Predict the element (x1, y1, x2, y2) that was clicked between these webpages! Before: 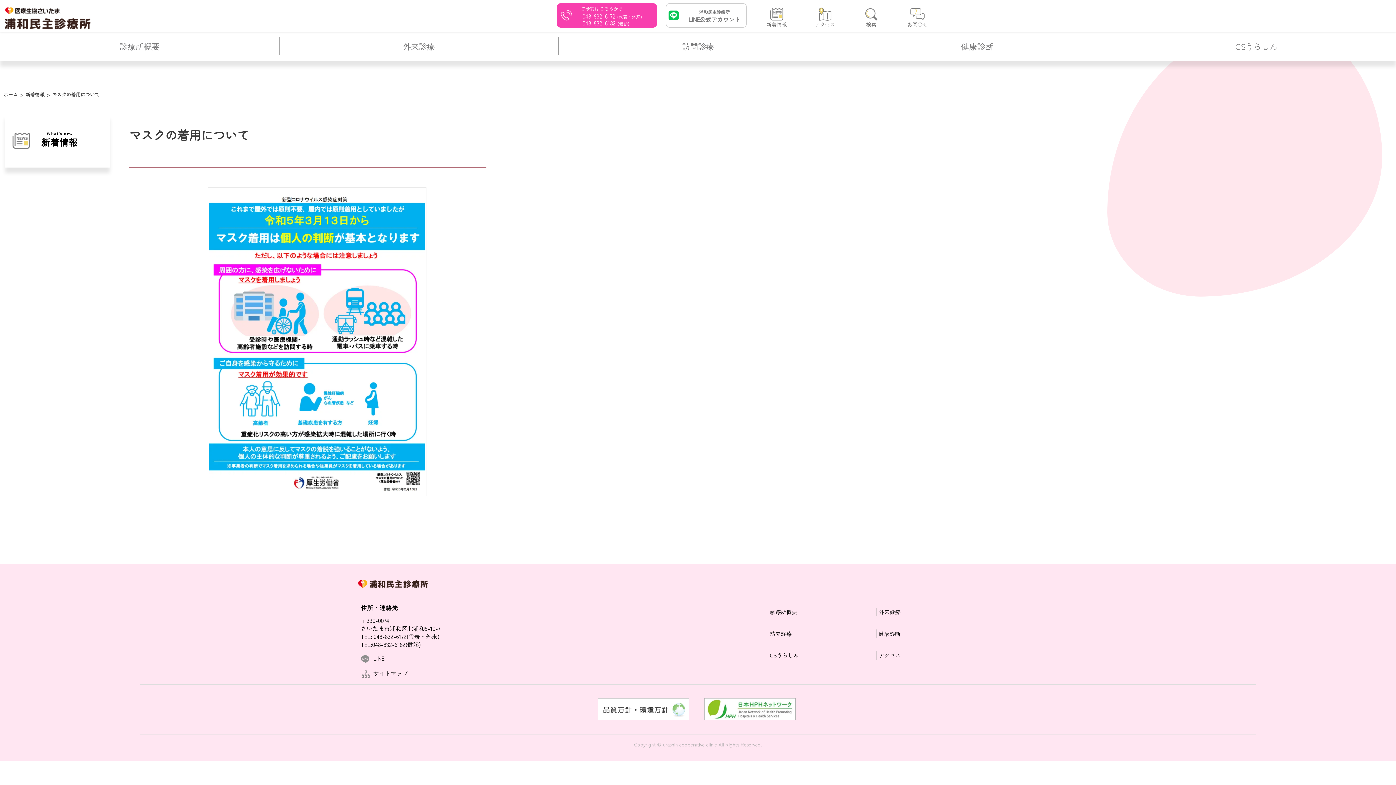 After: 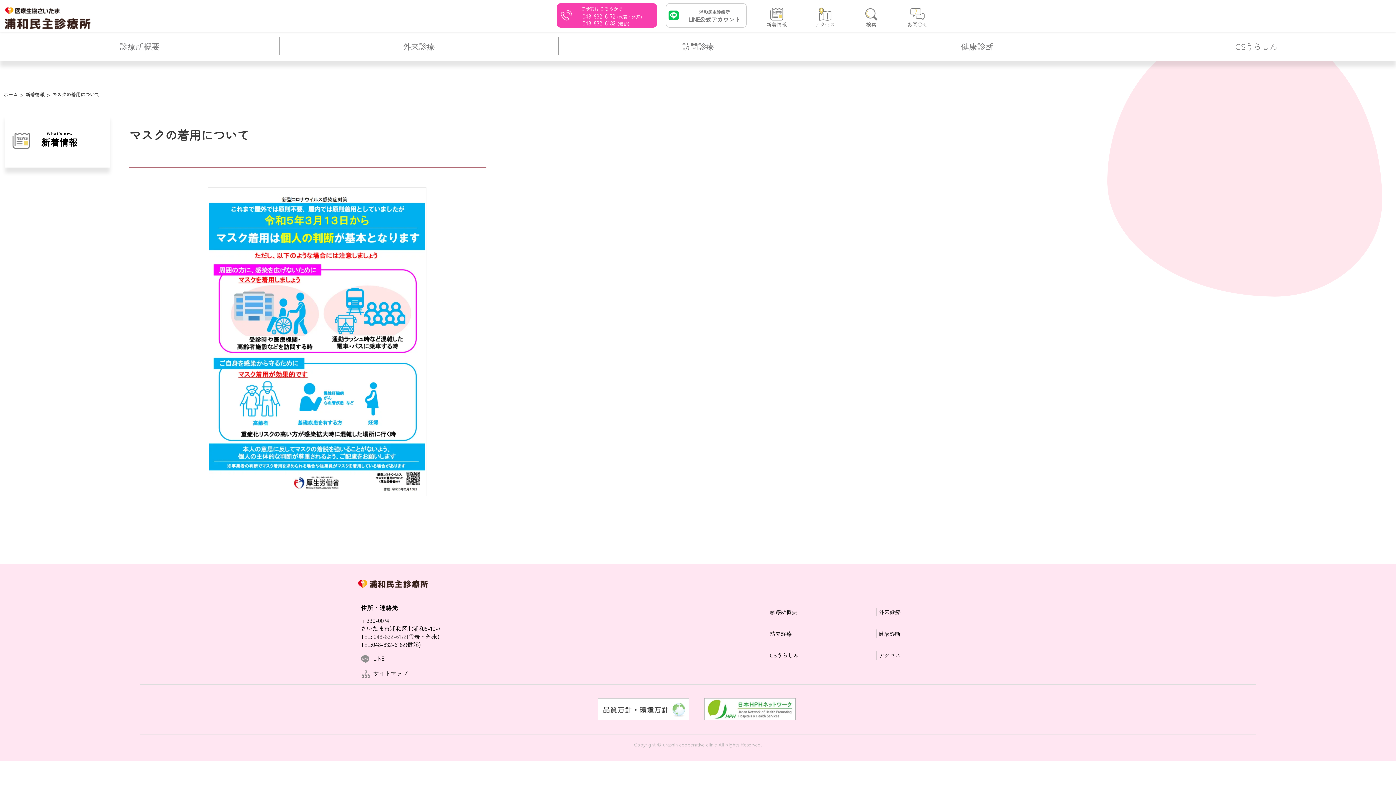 Action: bbox: (372, 632, 406, 641) label:  048-832-6172